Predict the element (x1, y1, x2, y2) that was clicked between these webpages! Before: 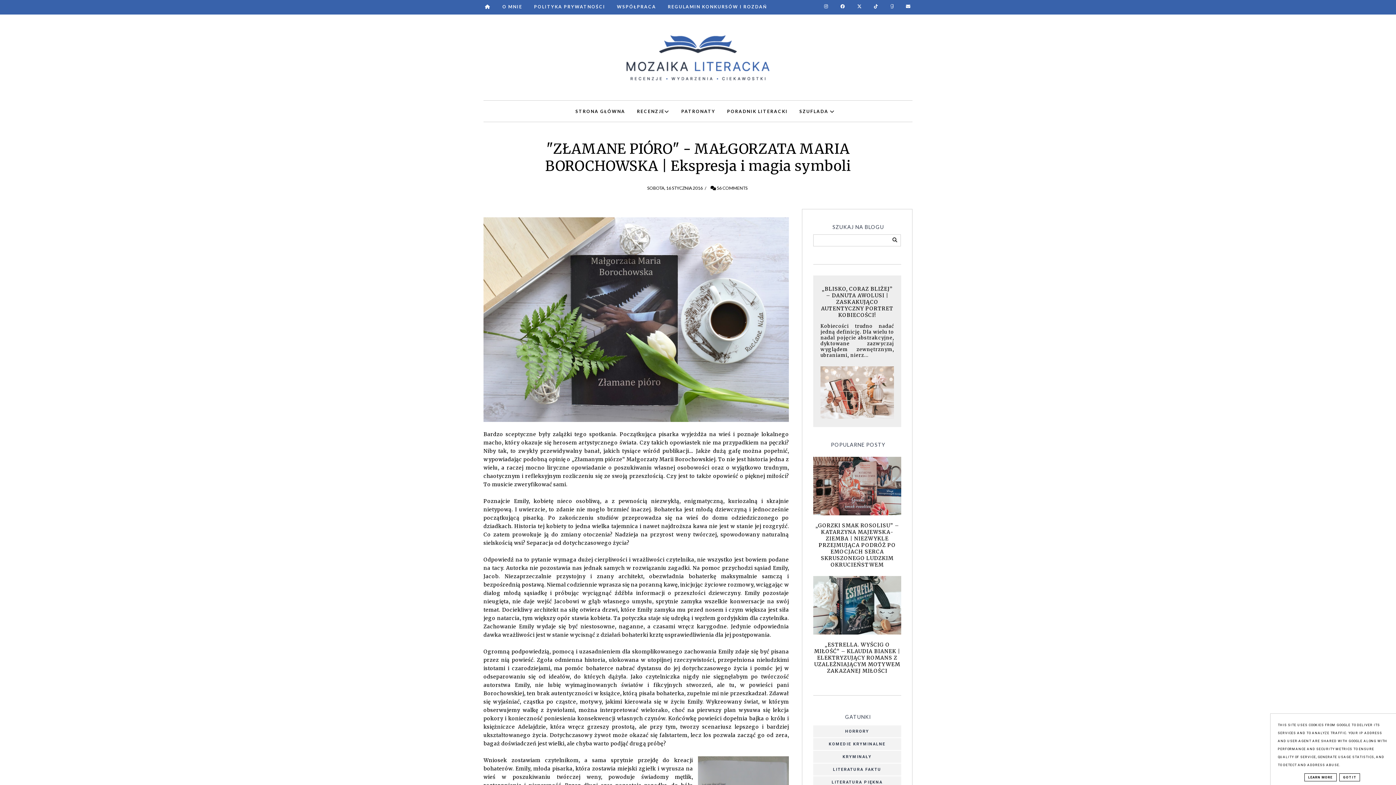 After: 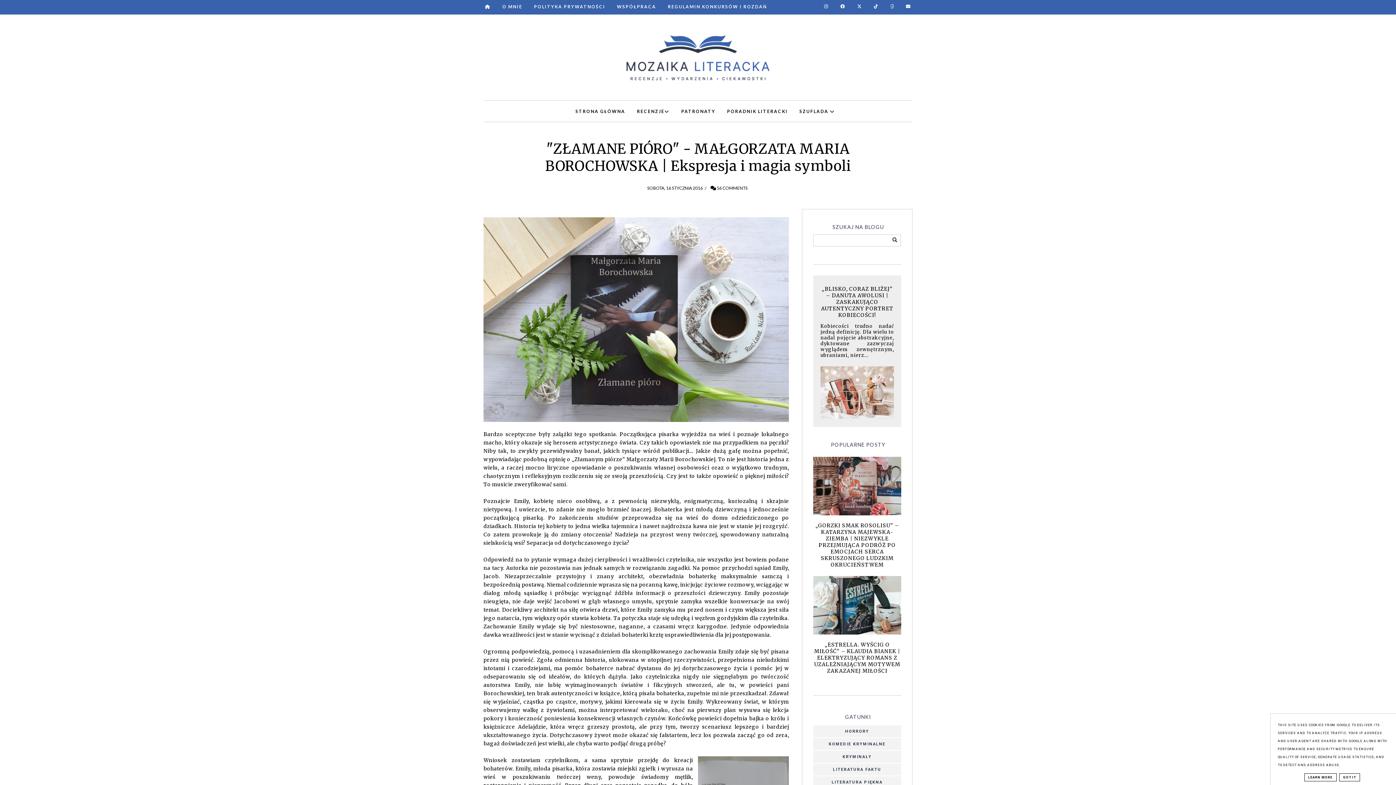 Action: bbox: (835, 3, 850, 9)